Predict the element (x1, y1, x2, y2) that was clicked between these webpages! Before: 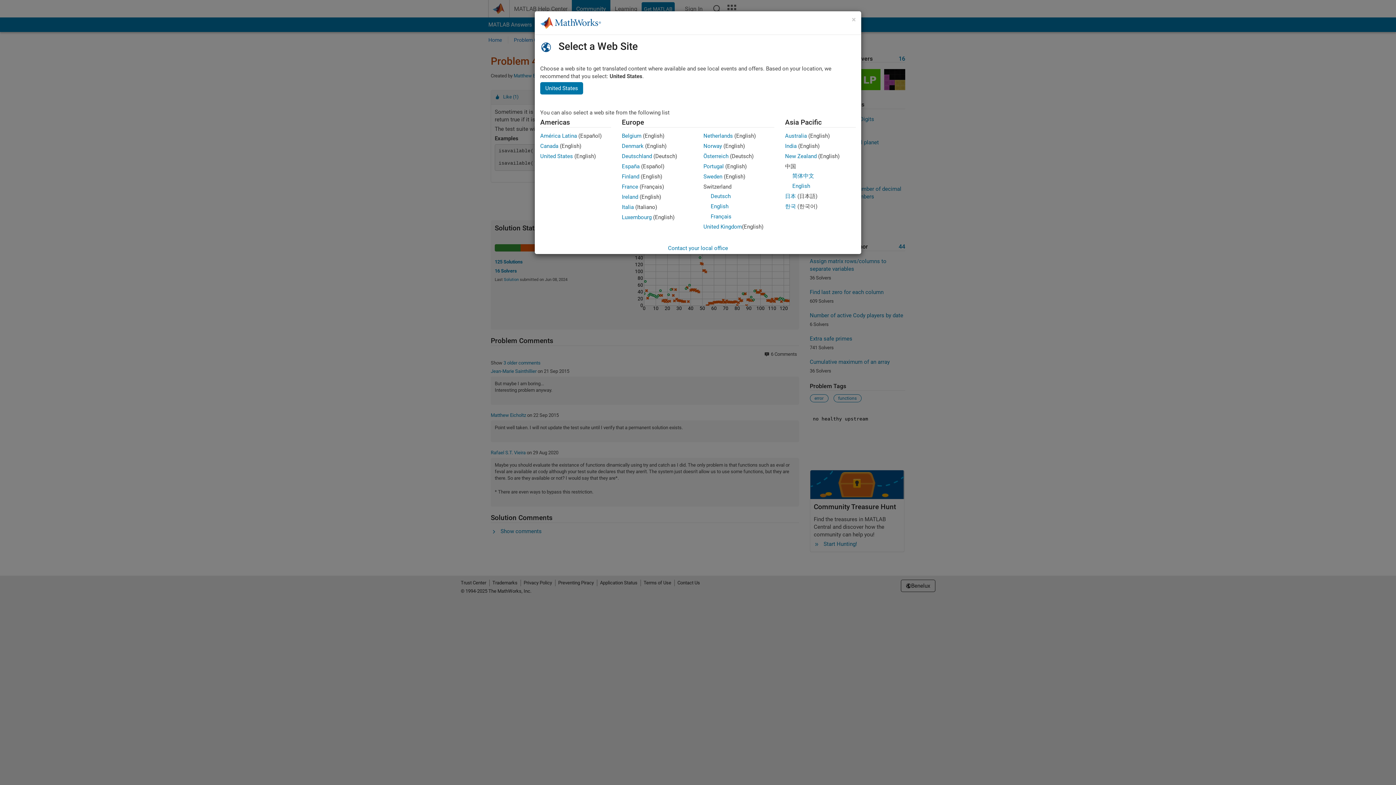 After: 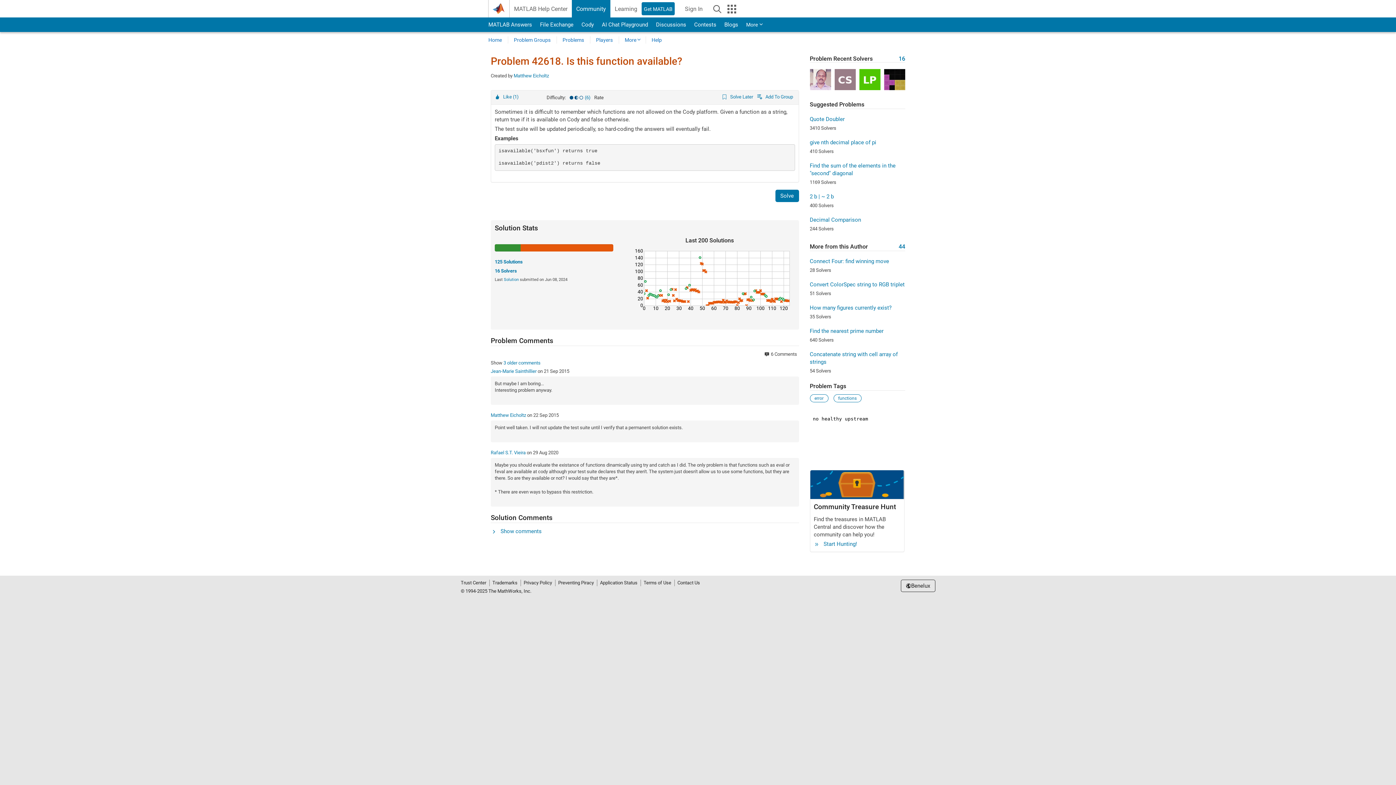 Action: bbox: (622, 214, 651, 220) label: Luxembourg